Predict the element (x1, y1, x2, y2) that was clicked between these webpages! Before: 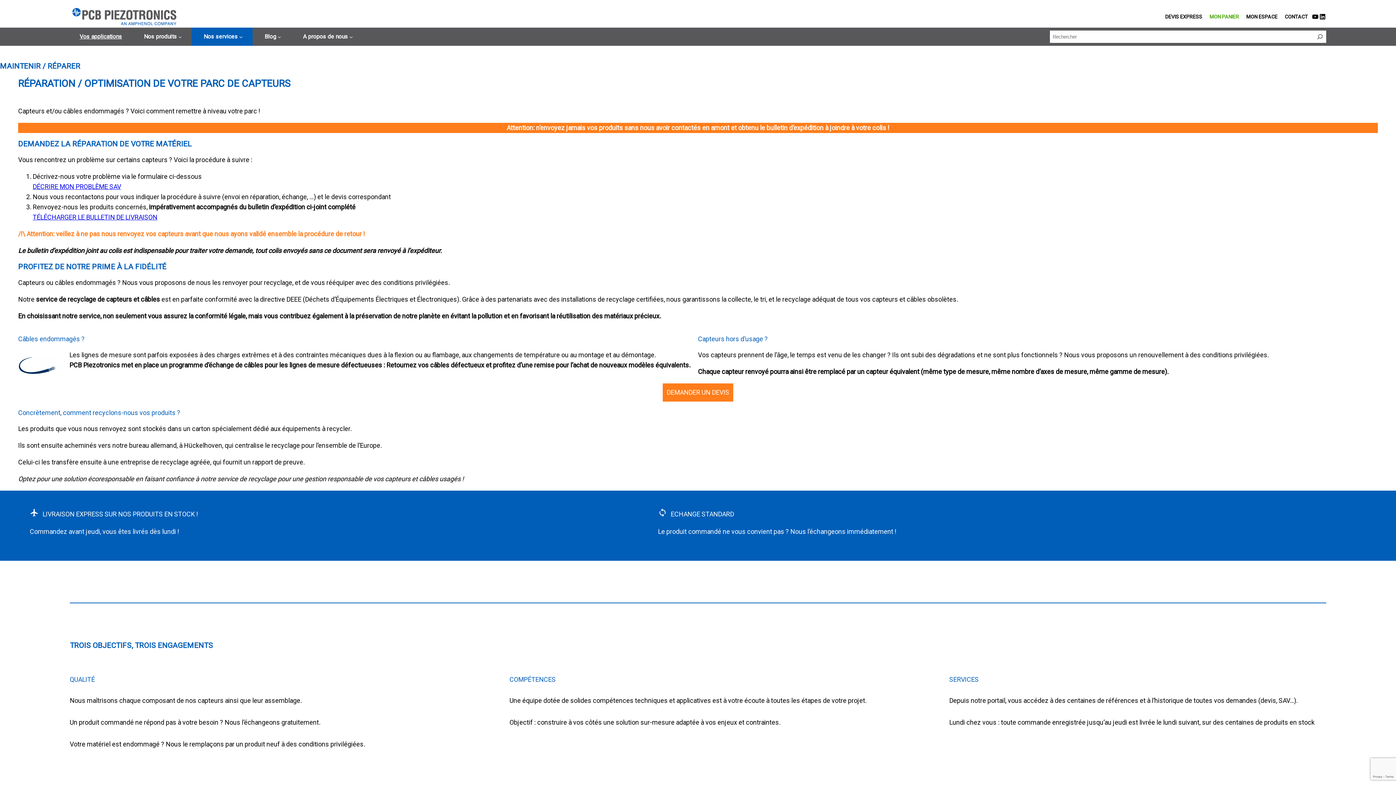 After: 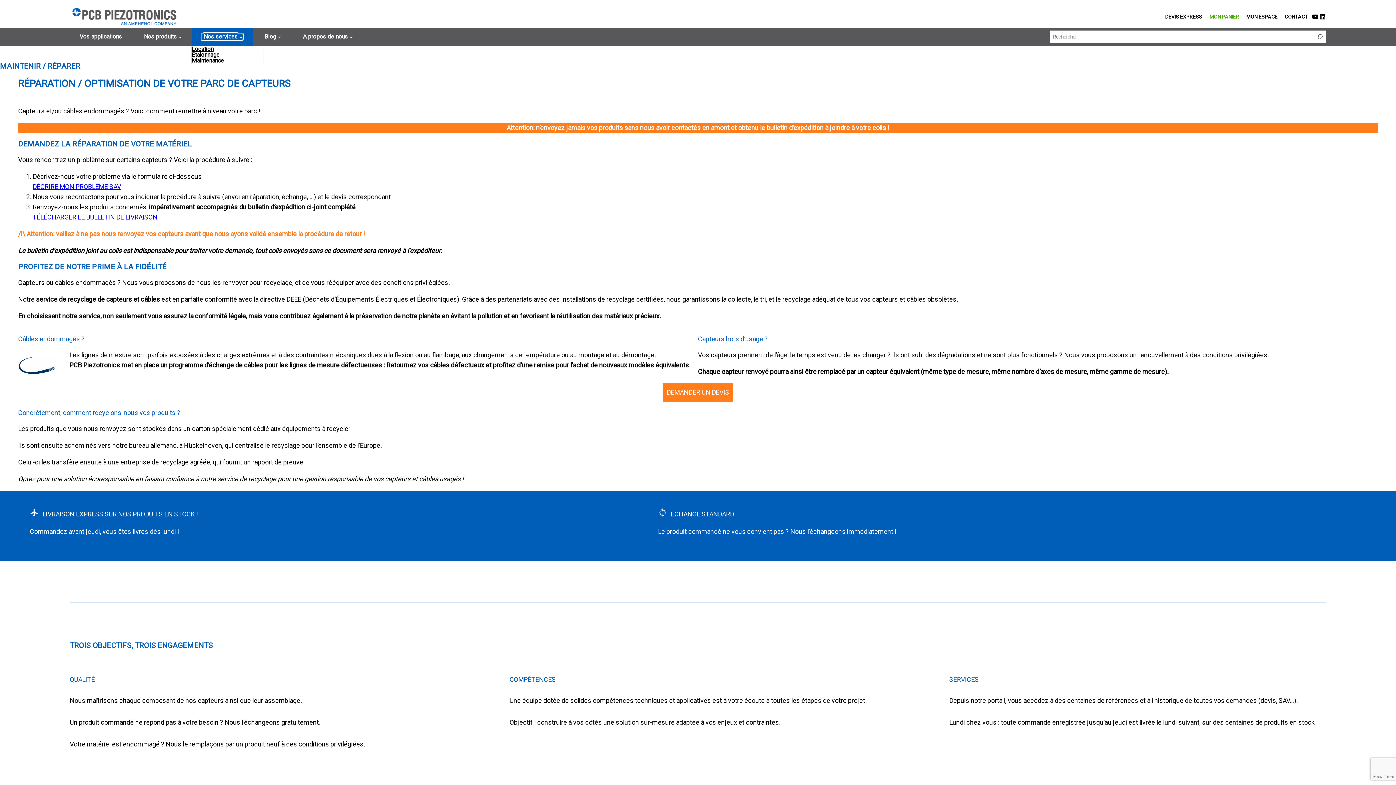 Action: label: Sous-menu Nos services bbox: (201, 33, 242, 40)